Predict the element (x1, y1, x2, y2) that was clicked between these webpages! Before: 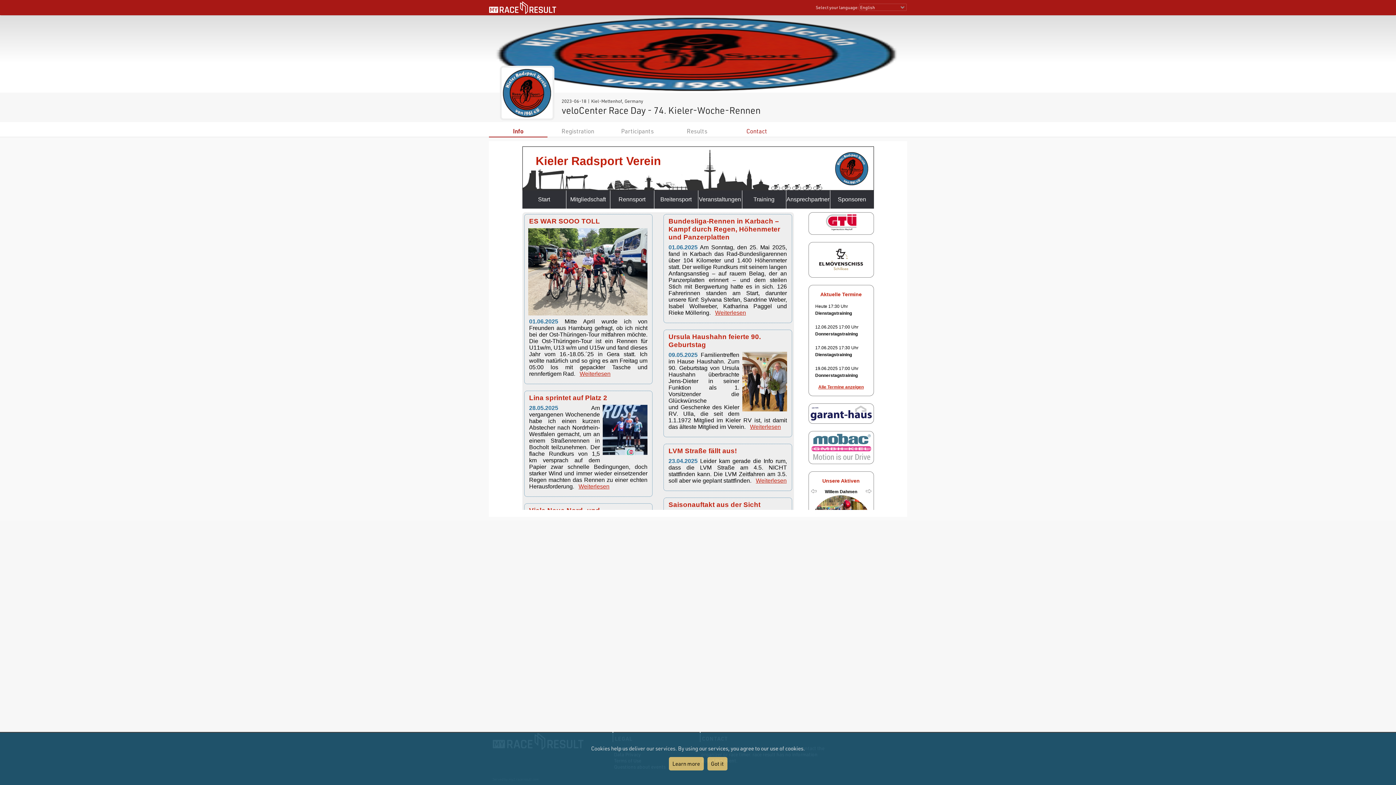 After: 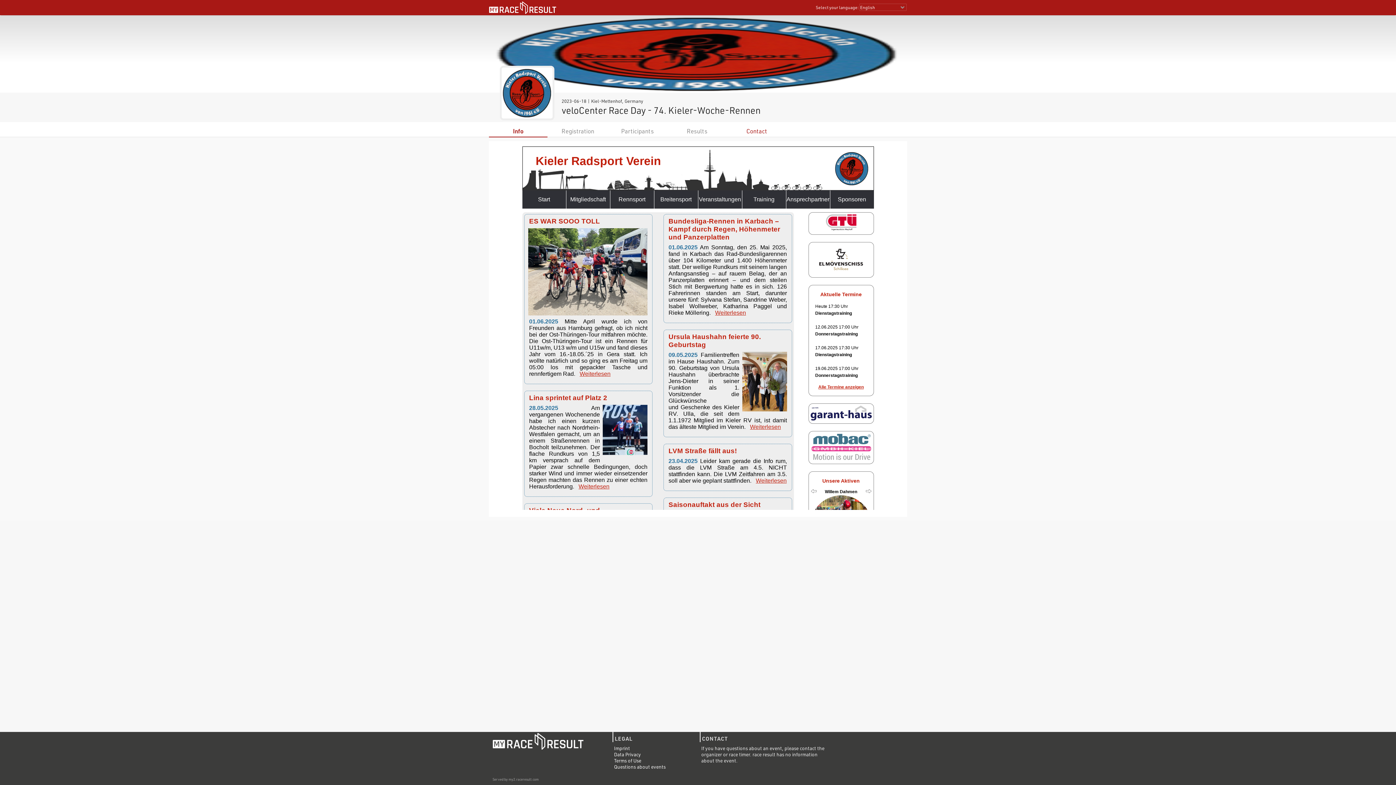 Action: label: Got it bbox: (707, 757, 727, 770)